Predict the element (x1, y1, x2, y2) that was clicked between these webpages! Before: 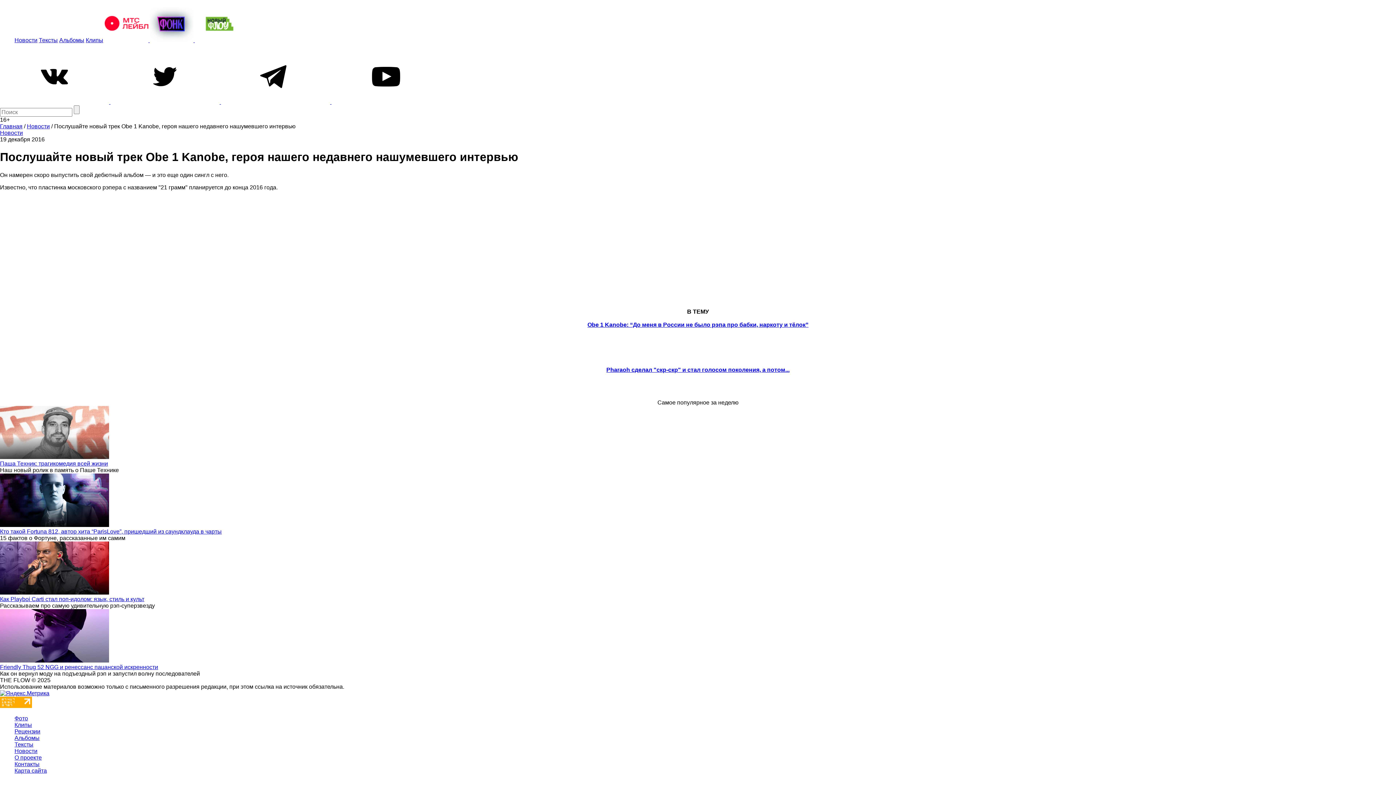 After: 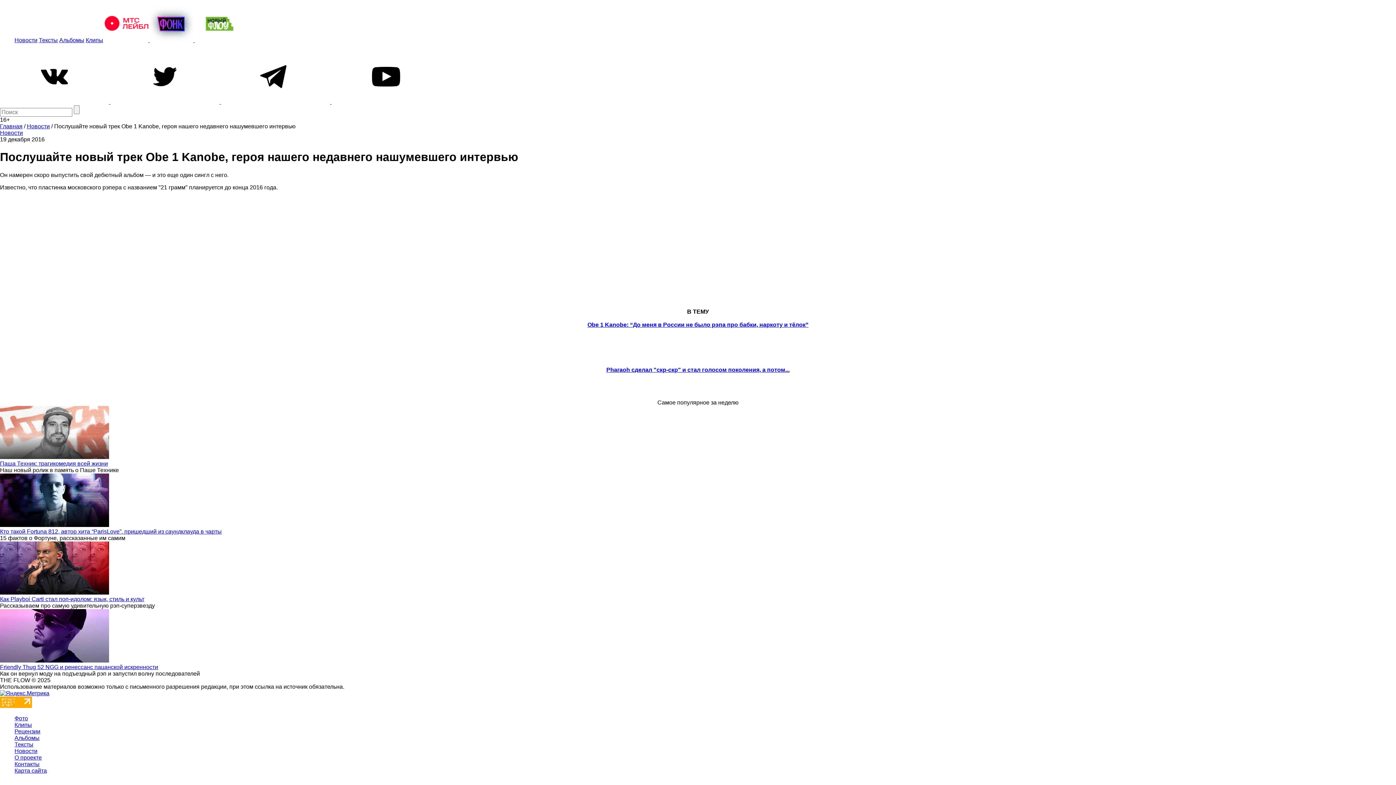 Action: label:   bbox: (110, 98, 221, 105)